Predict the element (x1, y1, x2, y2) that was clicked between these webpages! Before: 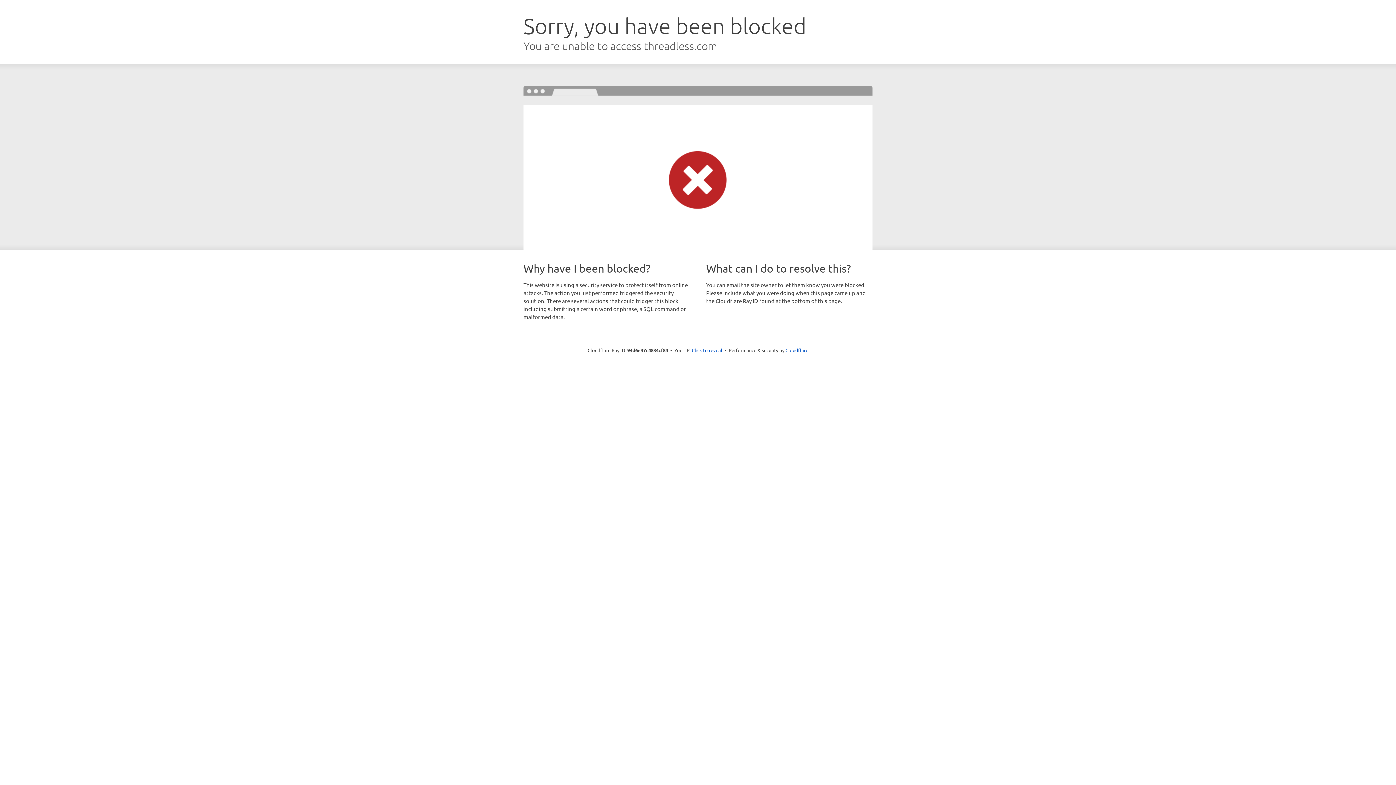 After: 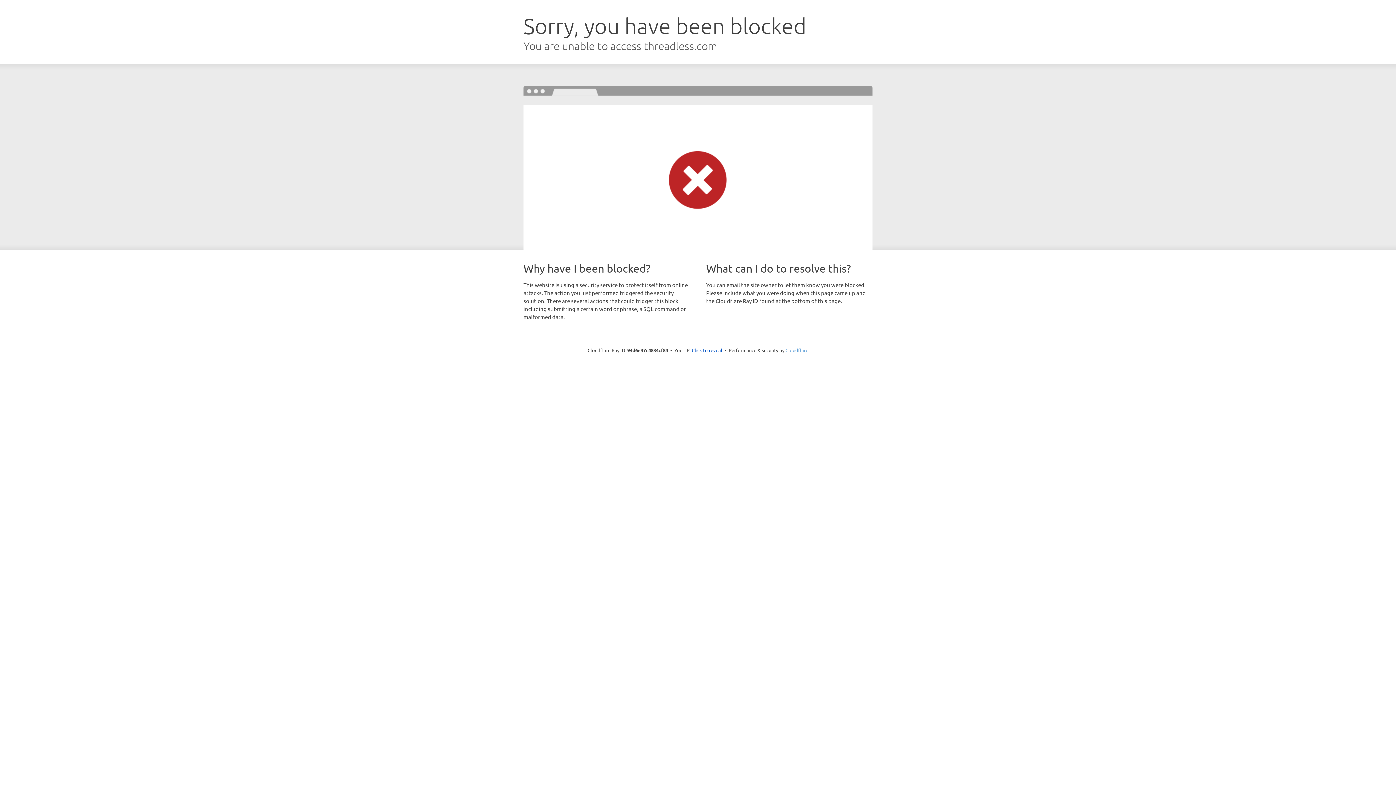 Action: bbox: (785, 347, 808, 353) label: Cloudflare